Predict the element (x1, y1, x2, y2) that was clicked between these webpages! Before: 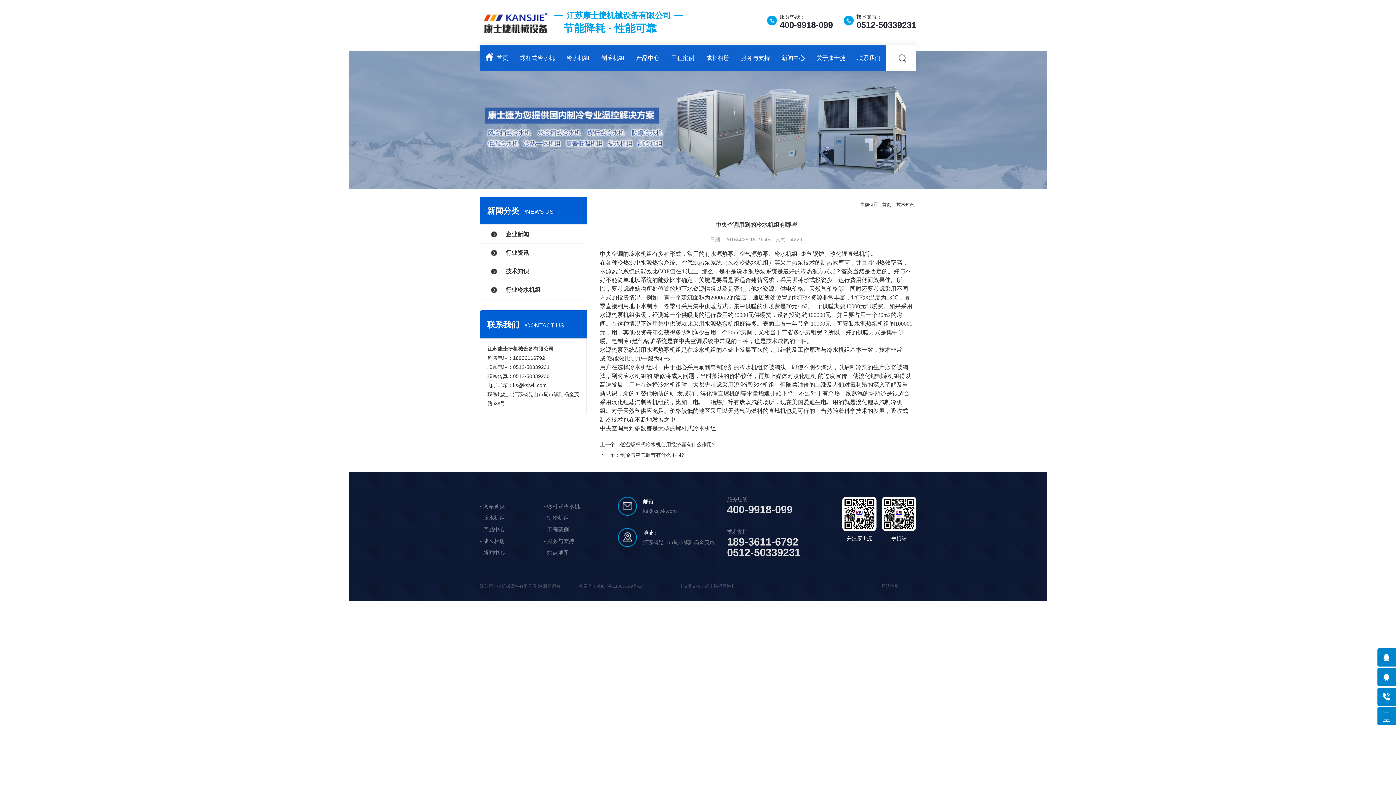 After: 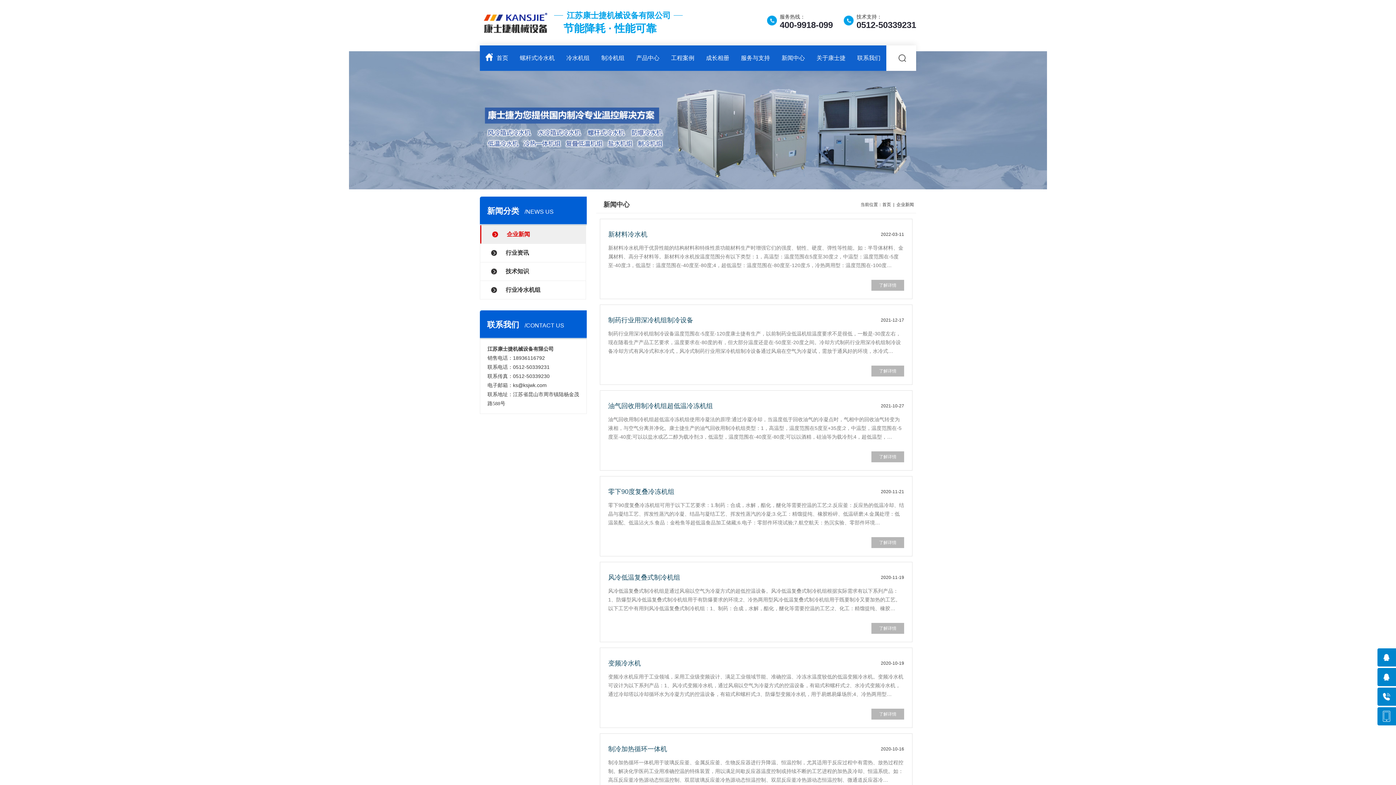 Action: label: 企业新闻 bbox: (480, 225, 585, 243)